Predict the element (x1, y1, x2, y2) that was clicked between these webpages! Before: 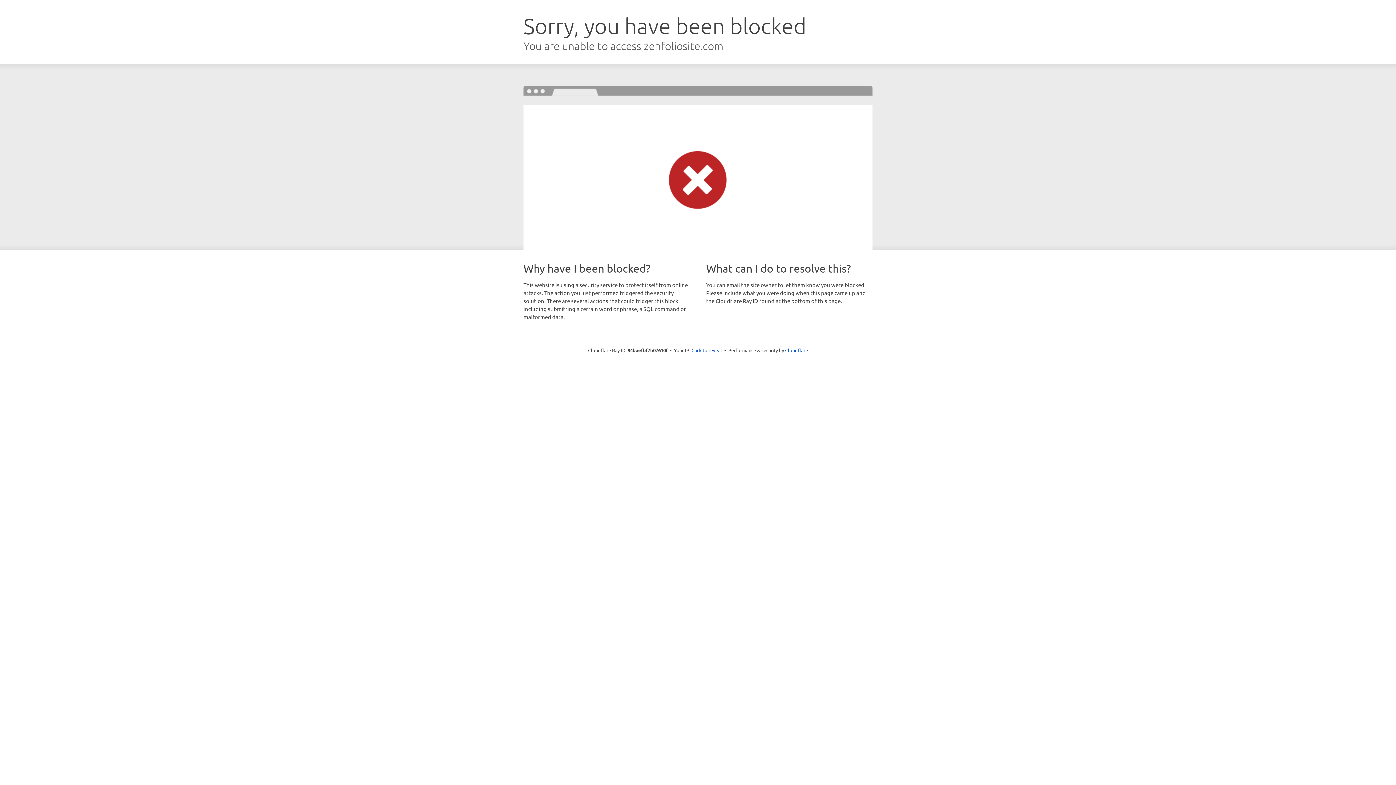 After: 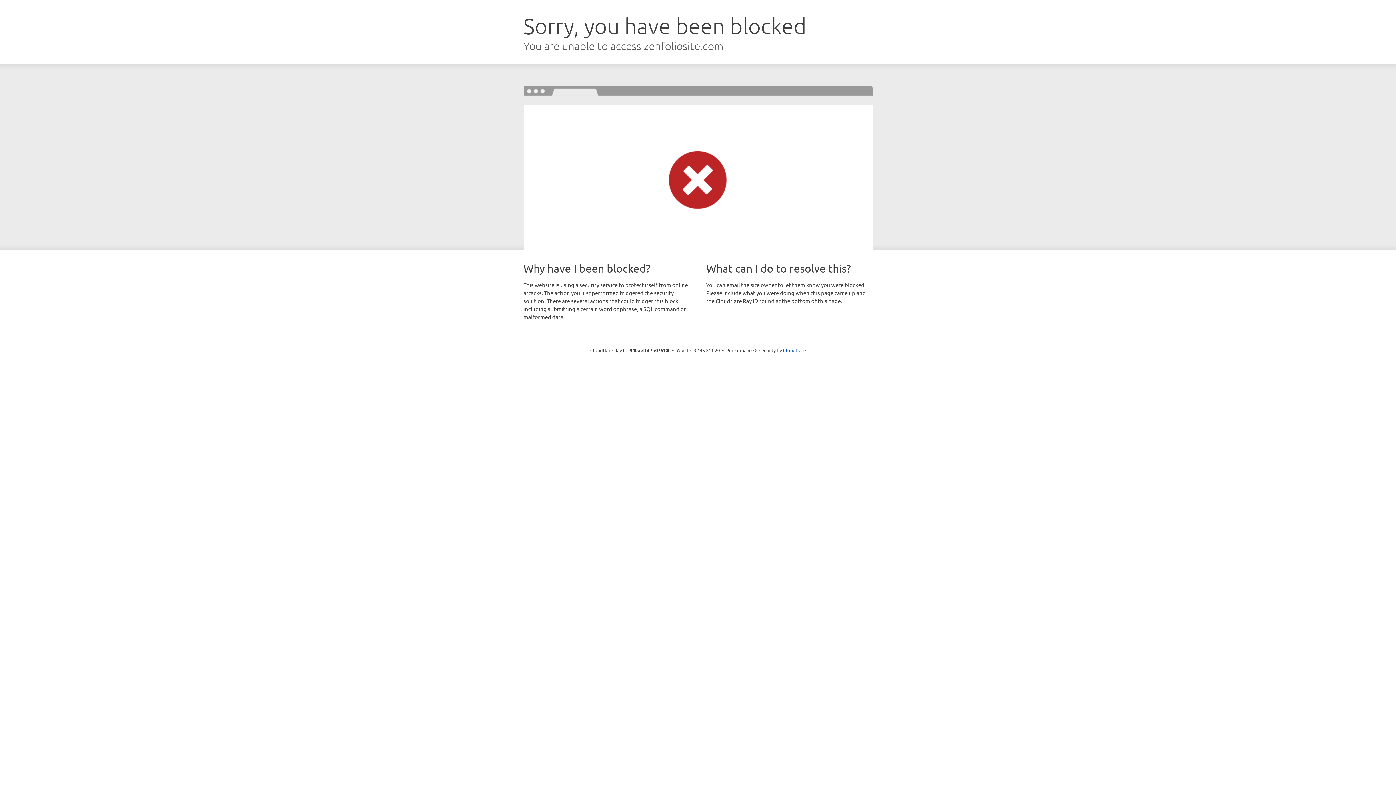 Action: label: Click to reveal bbox: (691, 346, 722, 353)